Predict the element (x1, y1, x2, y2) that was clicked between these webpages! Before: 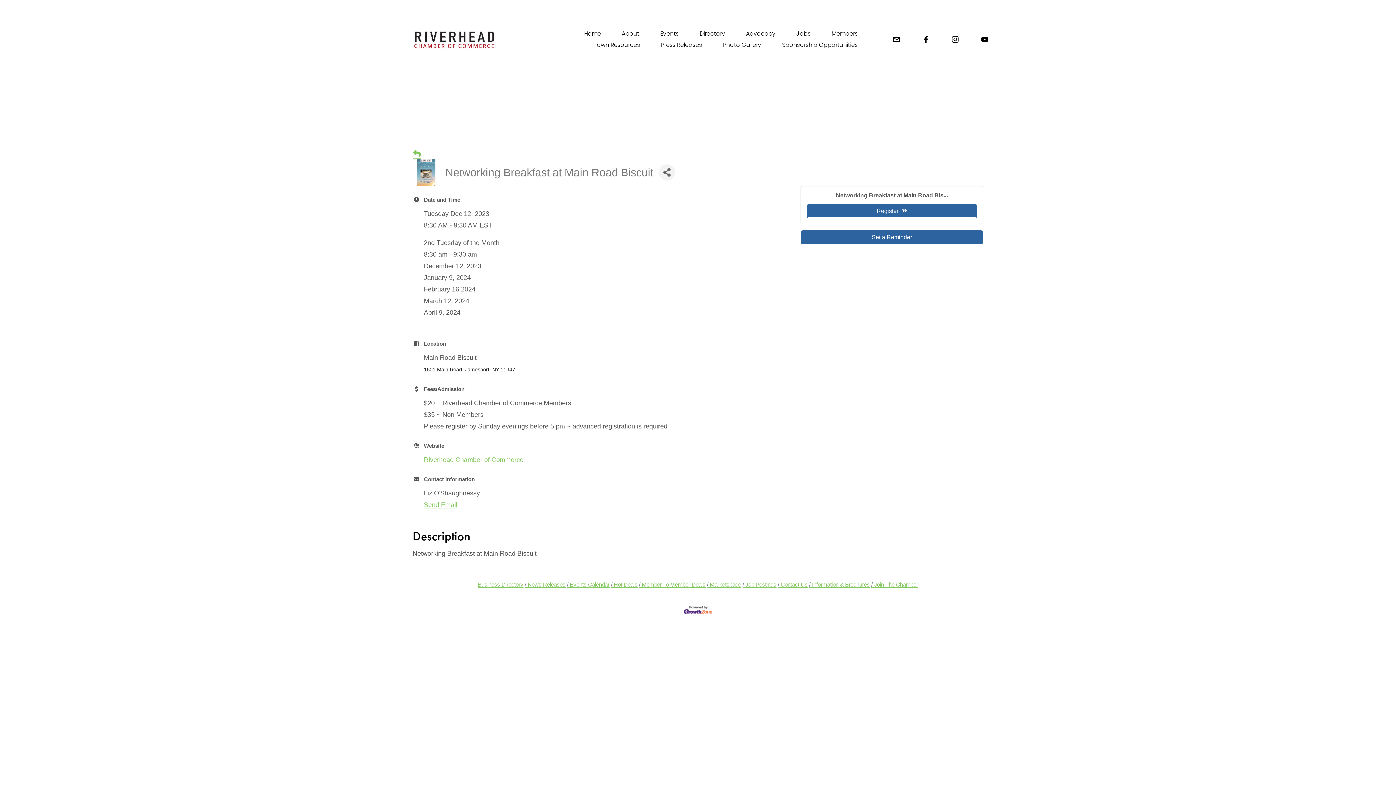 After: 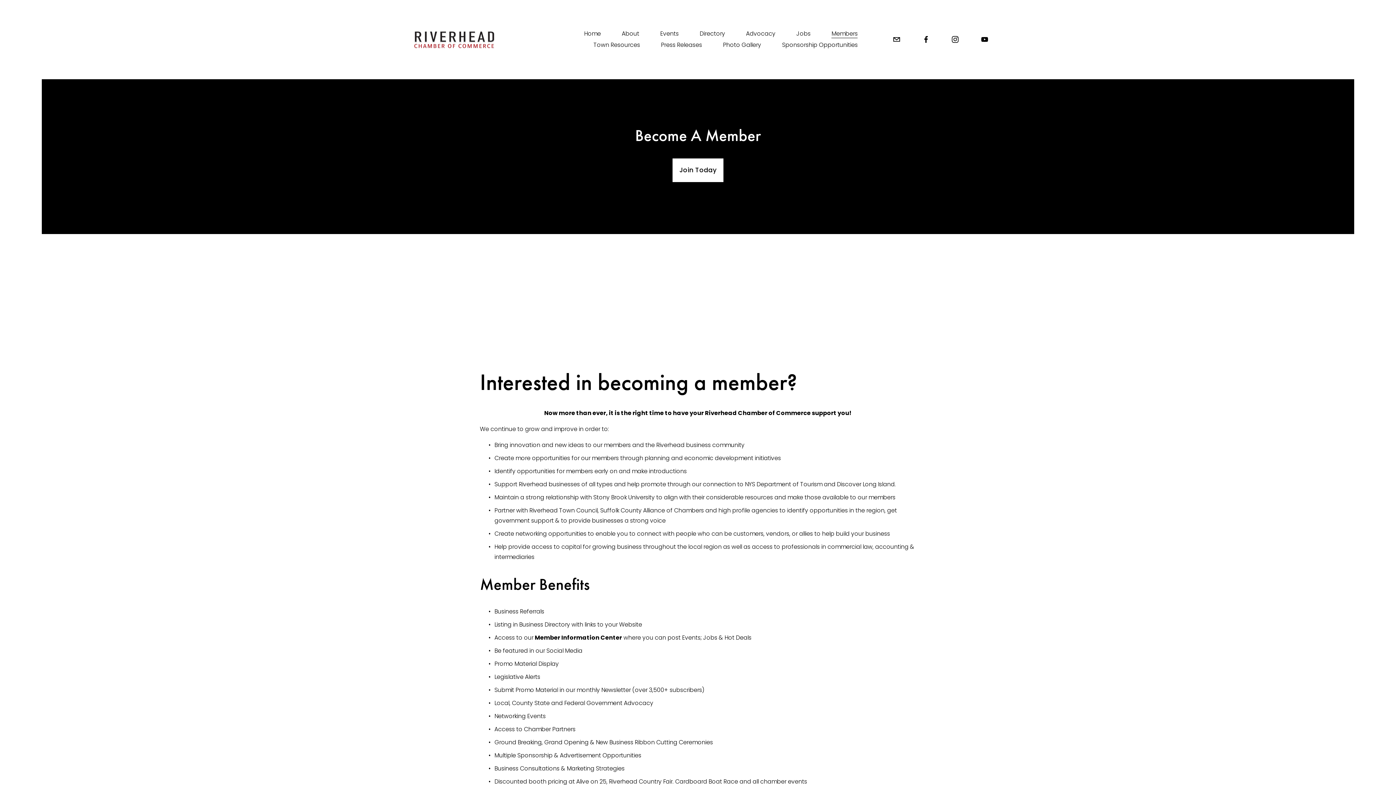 Action: bbox: (831, 28, 857, 39) label: folder dropdown